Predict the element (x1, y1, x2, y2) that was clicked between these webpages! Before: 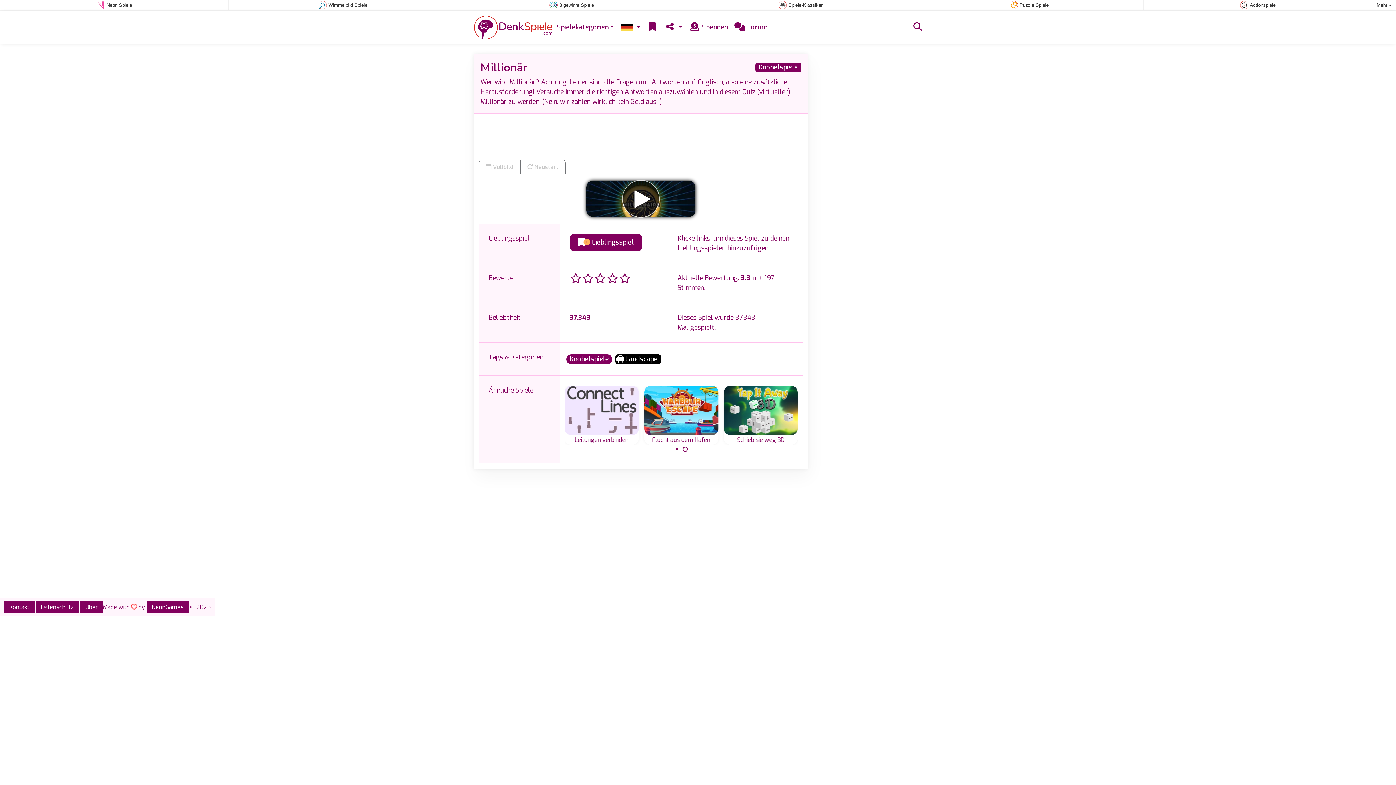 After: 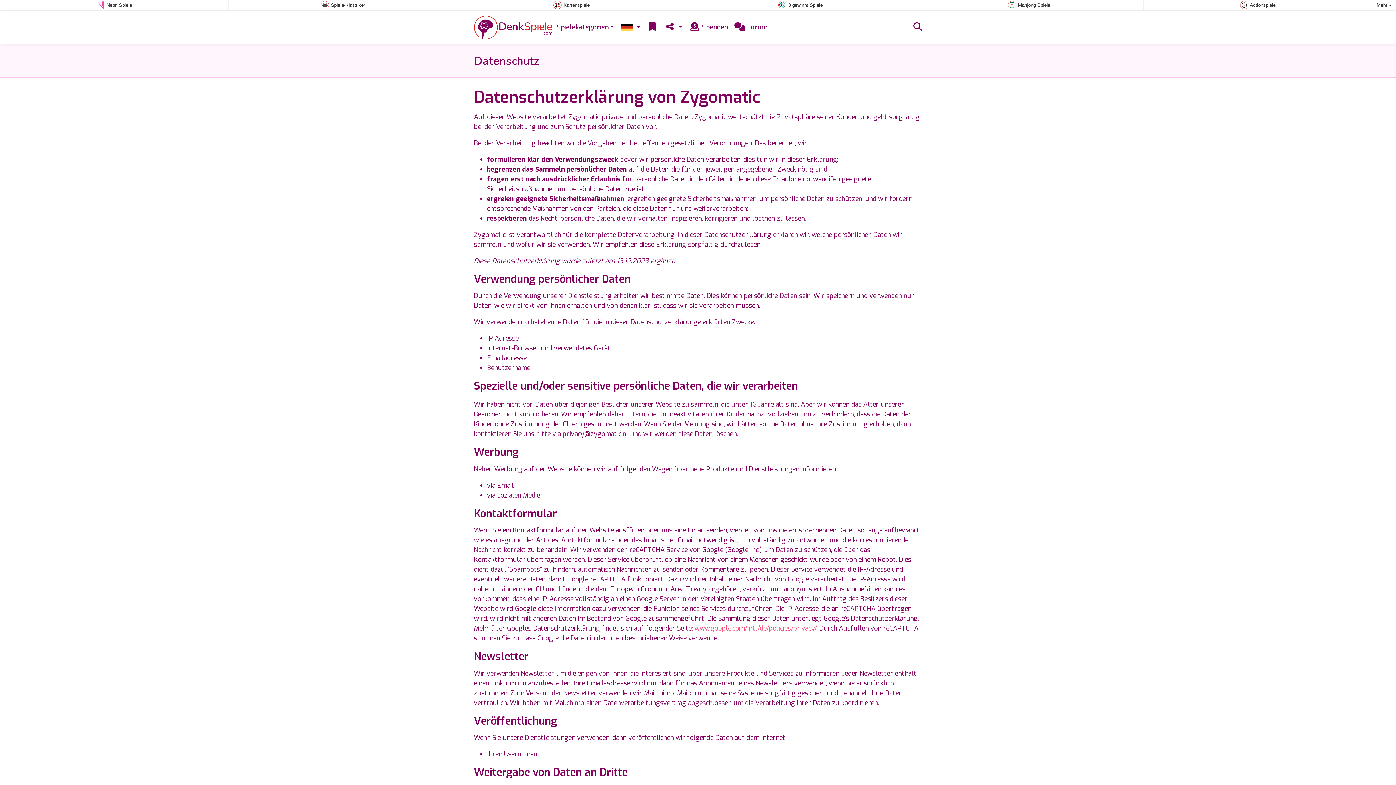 Action: label: Datenschutz bbox: (35, 601, 78, 613)